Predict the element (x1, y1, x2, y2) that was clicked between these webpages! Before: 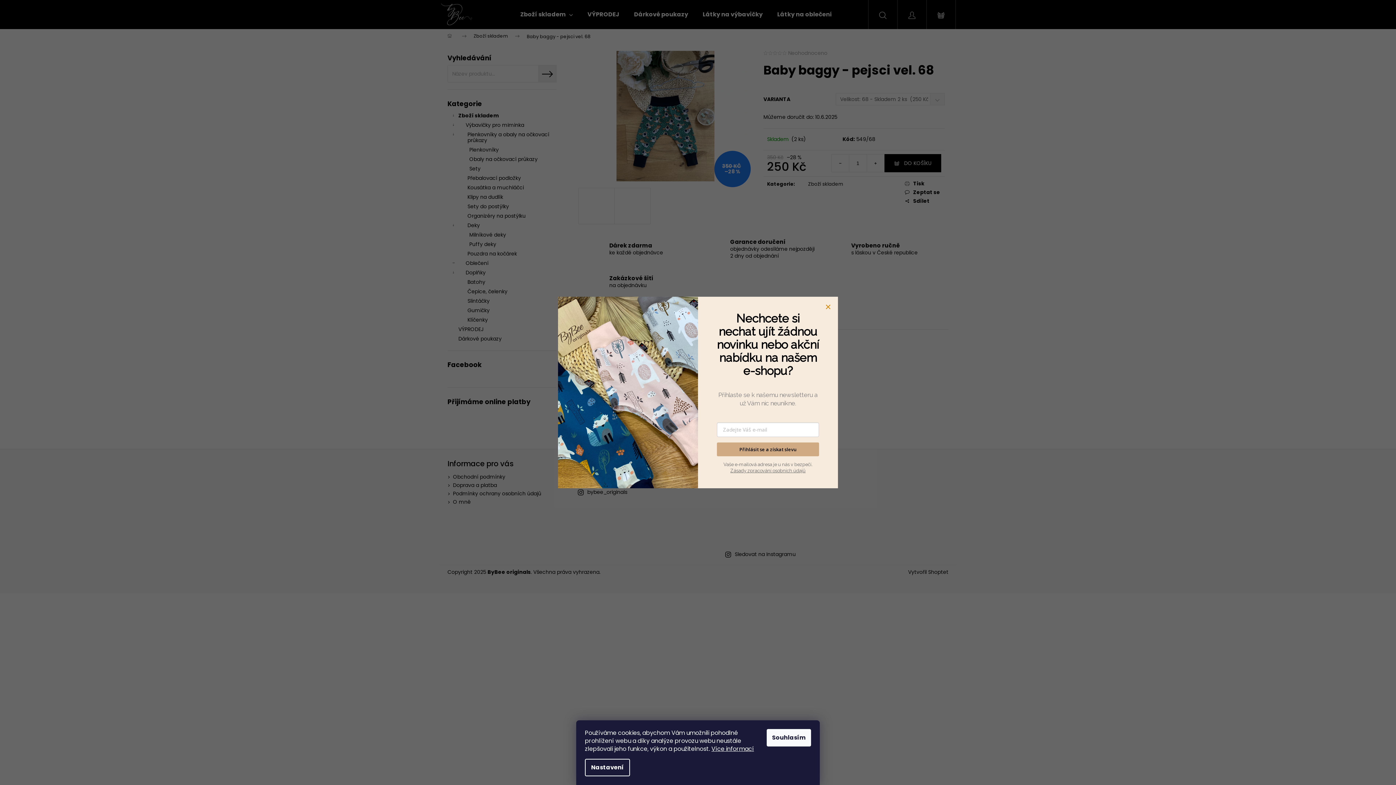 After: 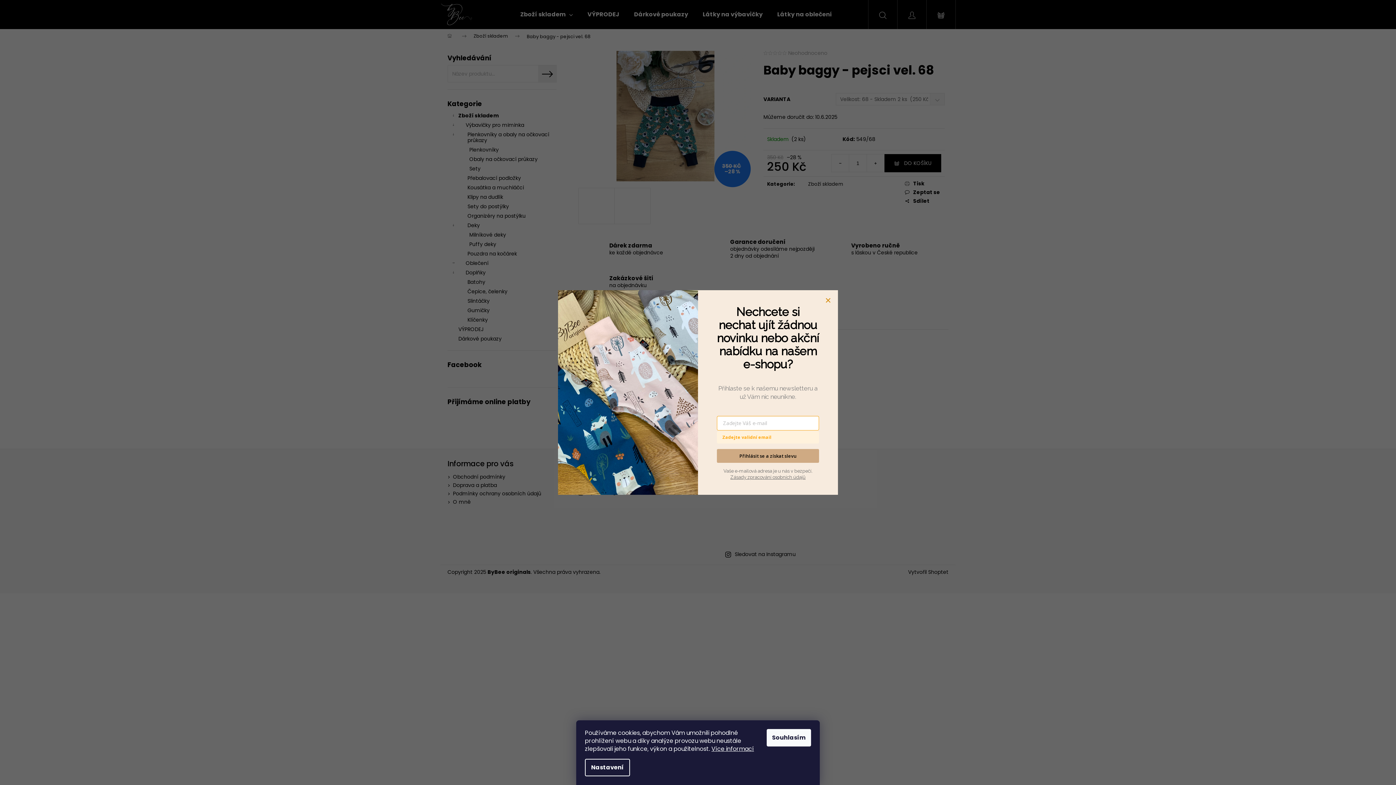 Action: bbox: (717, 442, 819, 456) label: Přihlásit se a získat slevu